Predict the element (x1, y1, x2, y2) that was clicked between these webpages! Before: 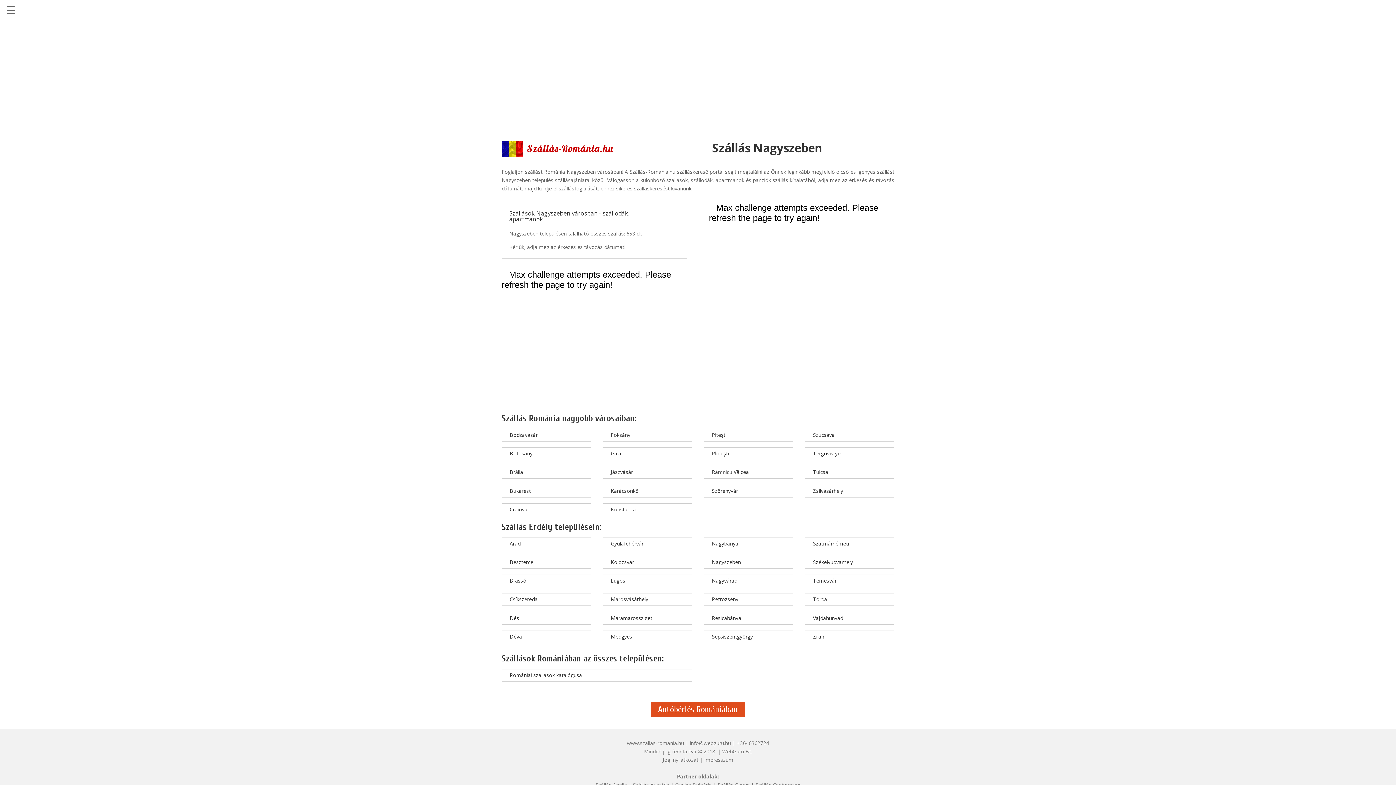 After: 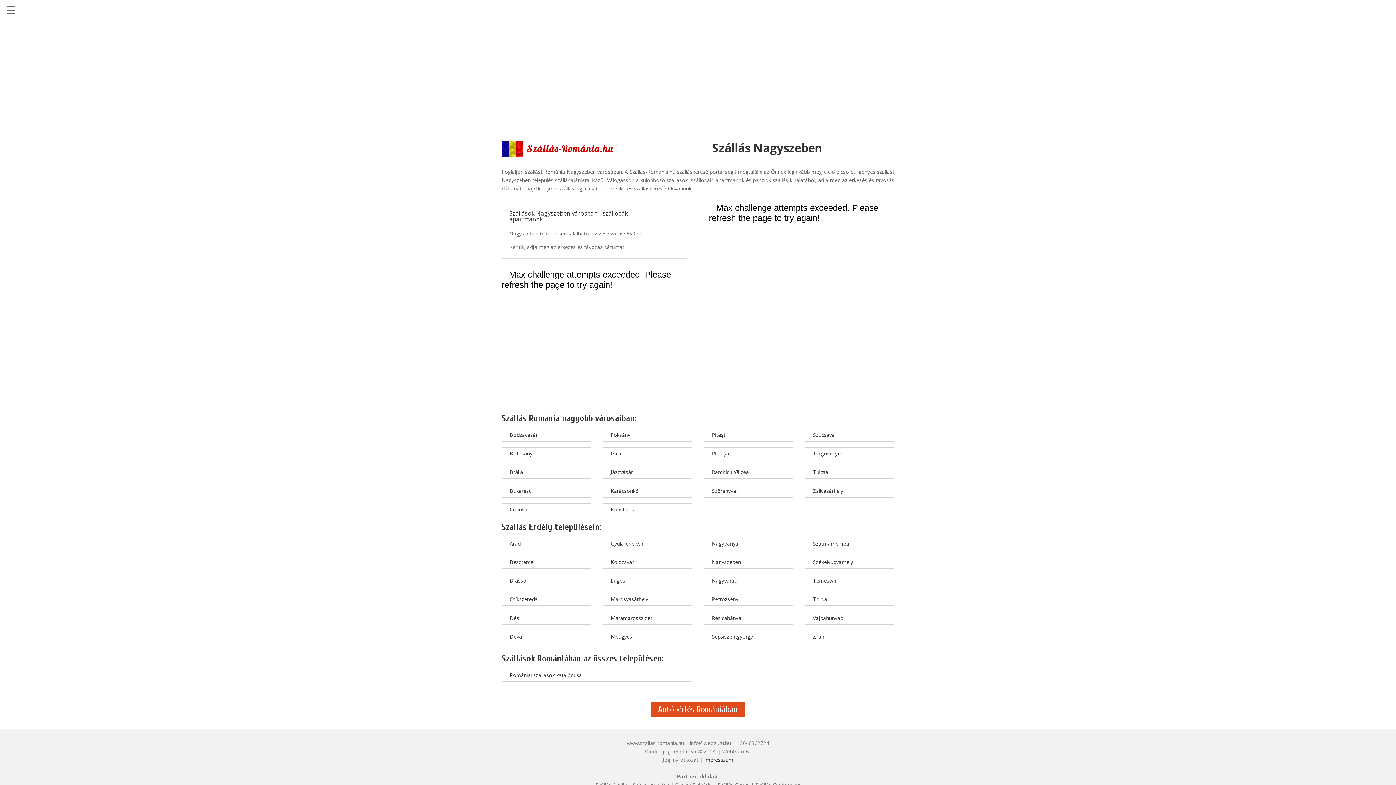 Action: label: Impresszum bbox: (704, 756, 733, 763)